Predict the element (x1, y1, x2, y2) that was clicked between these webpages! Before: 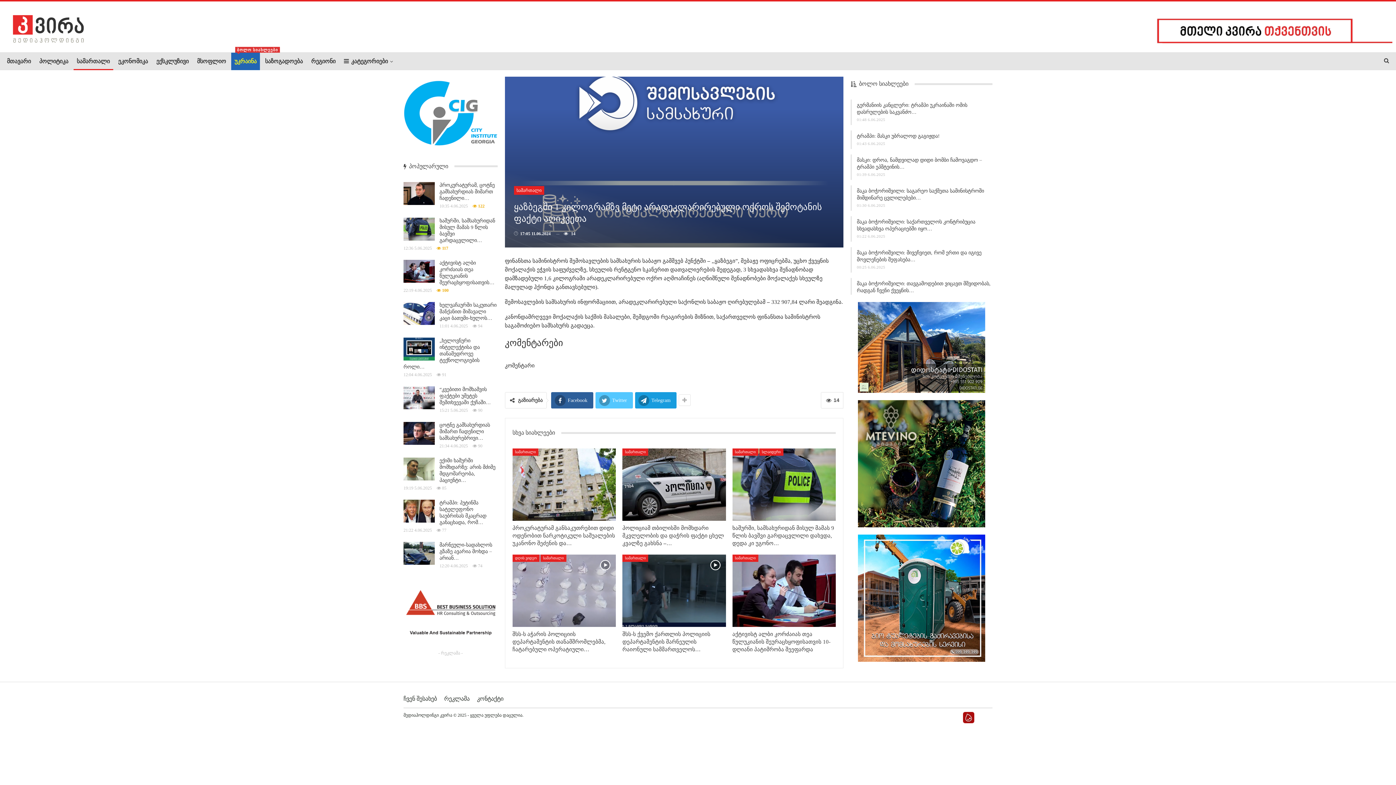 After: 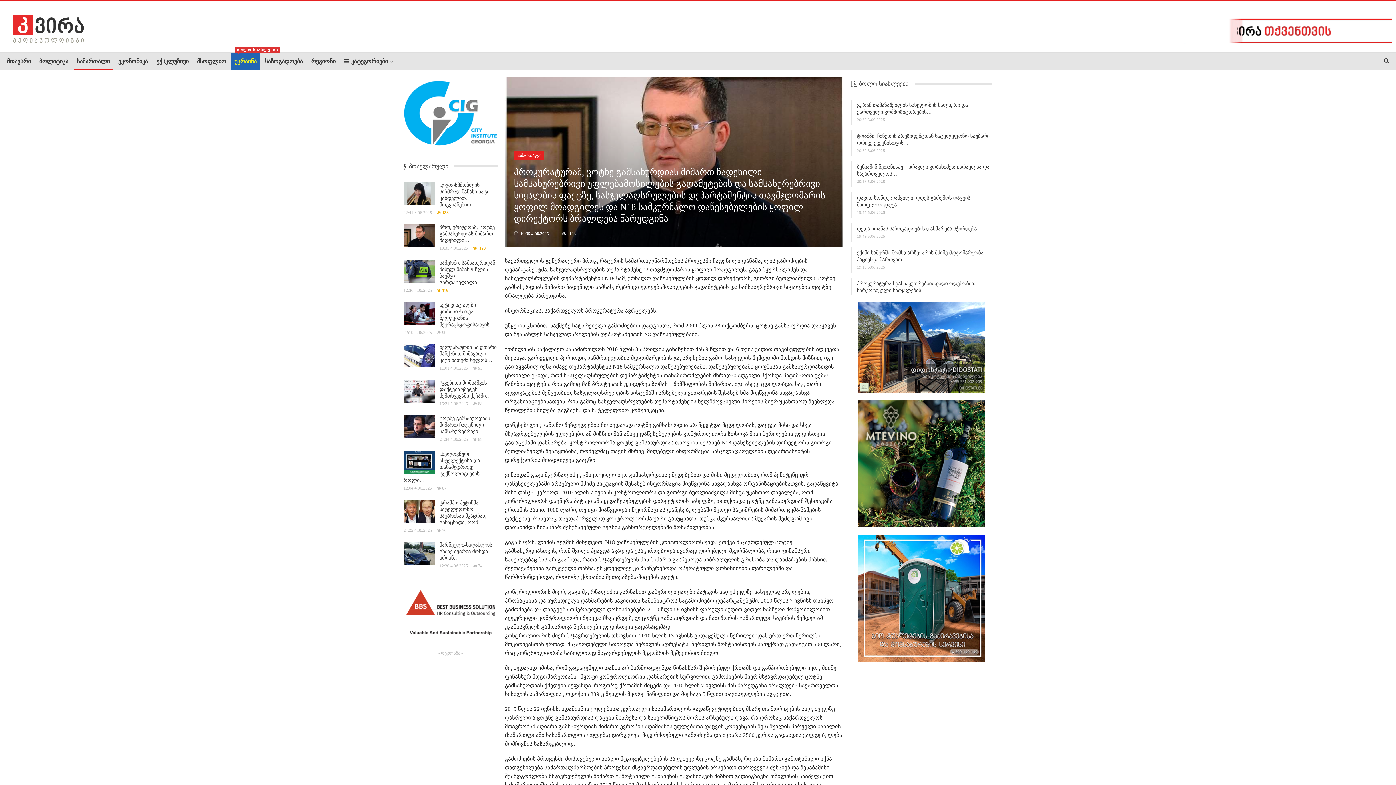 Action: label: პროკურატურამ, ცოტნე გამსახურდიას მიმართ ჩადენილი… bbox: (439, 182, 494, 200)